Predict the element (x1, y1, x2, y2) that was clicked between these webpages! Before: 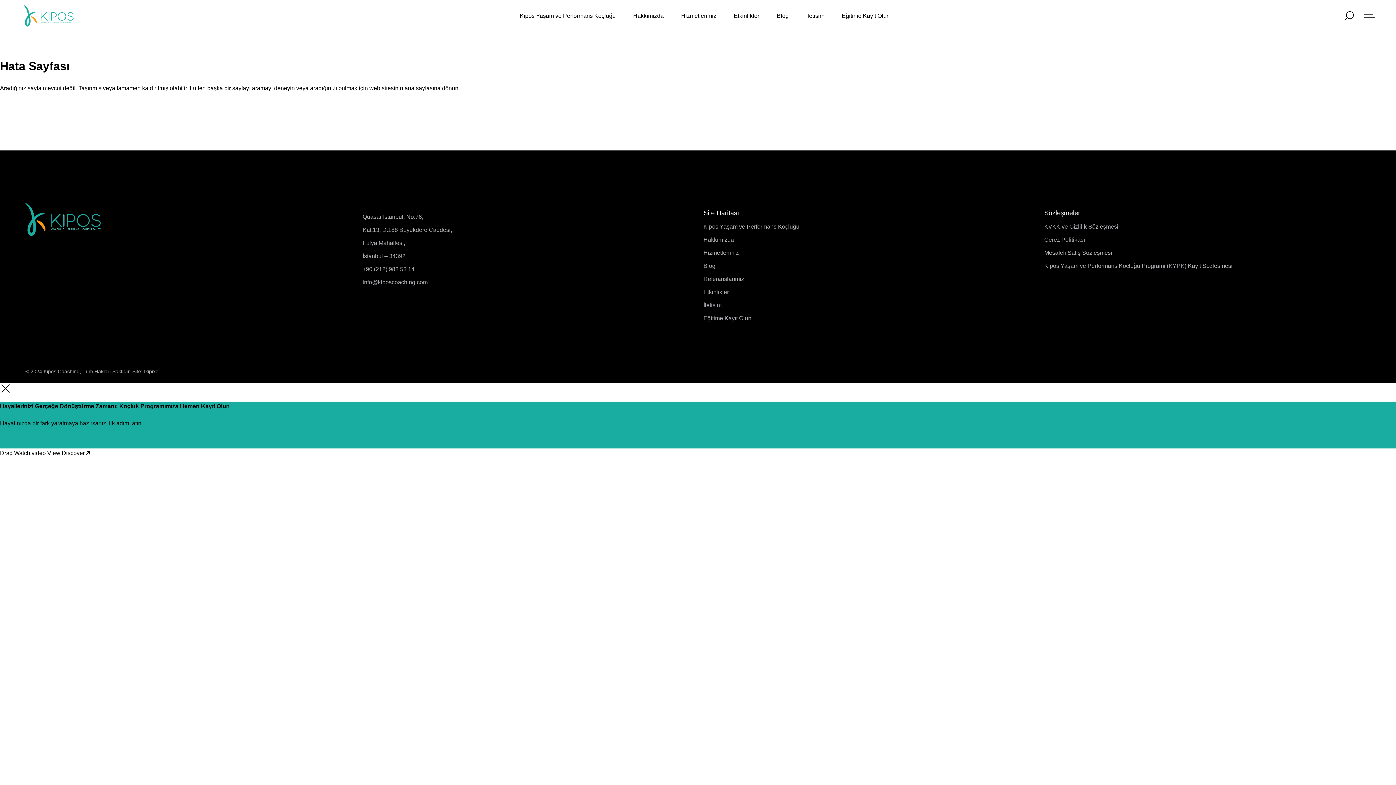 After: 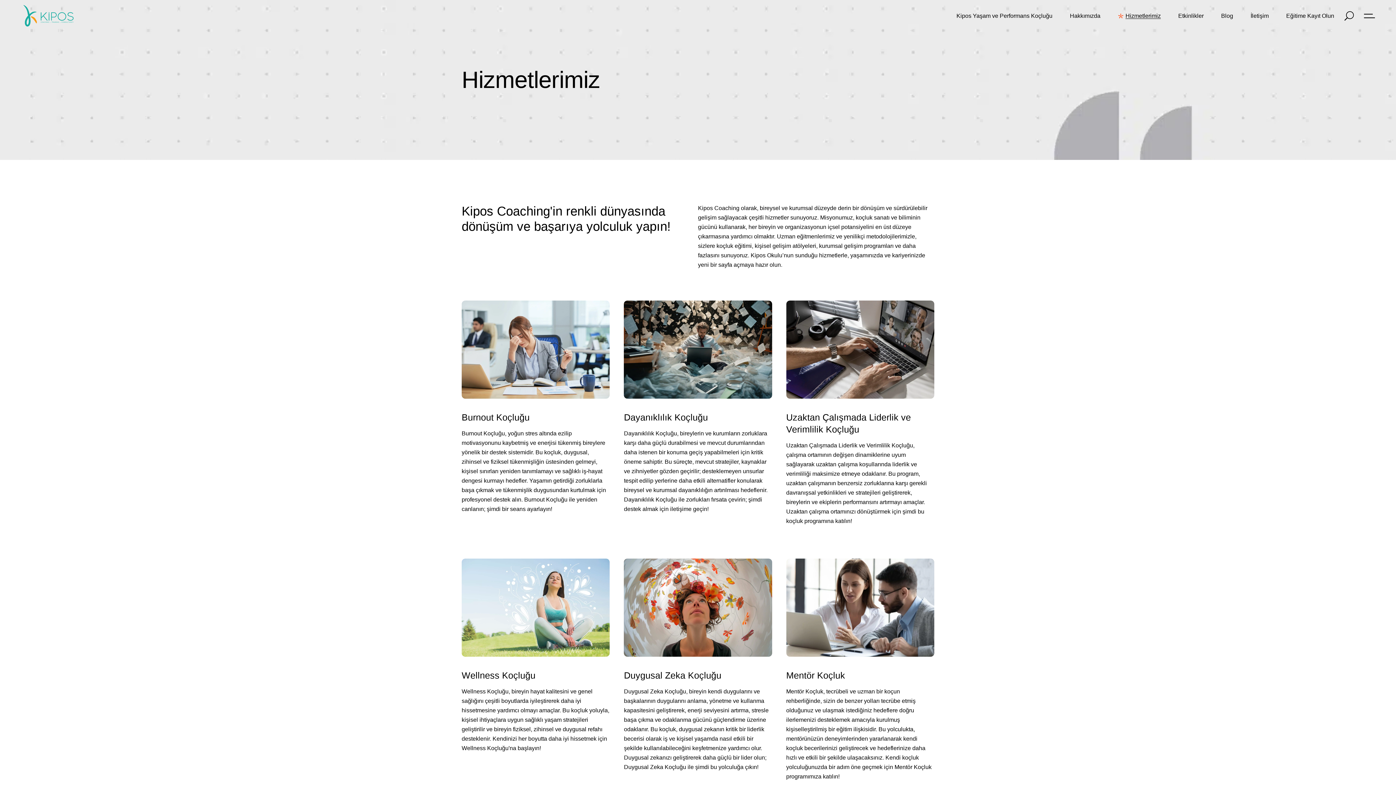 Action: bbox: (703, 249, 738, 255) label: Hizmetlerimiz